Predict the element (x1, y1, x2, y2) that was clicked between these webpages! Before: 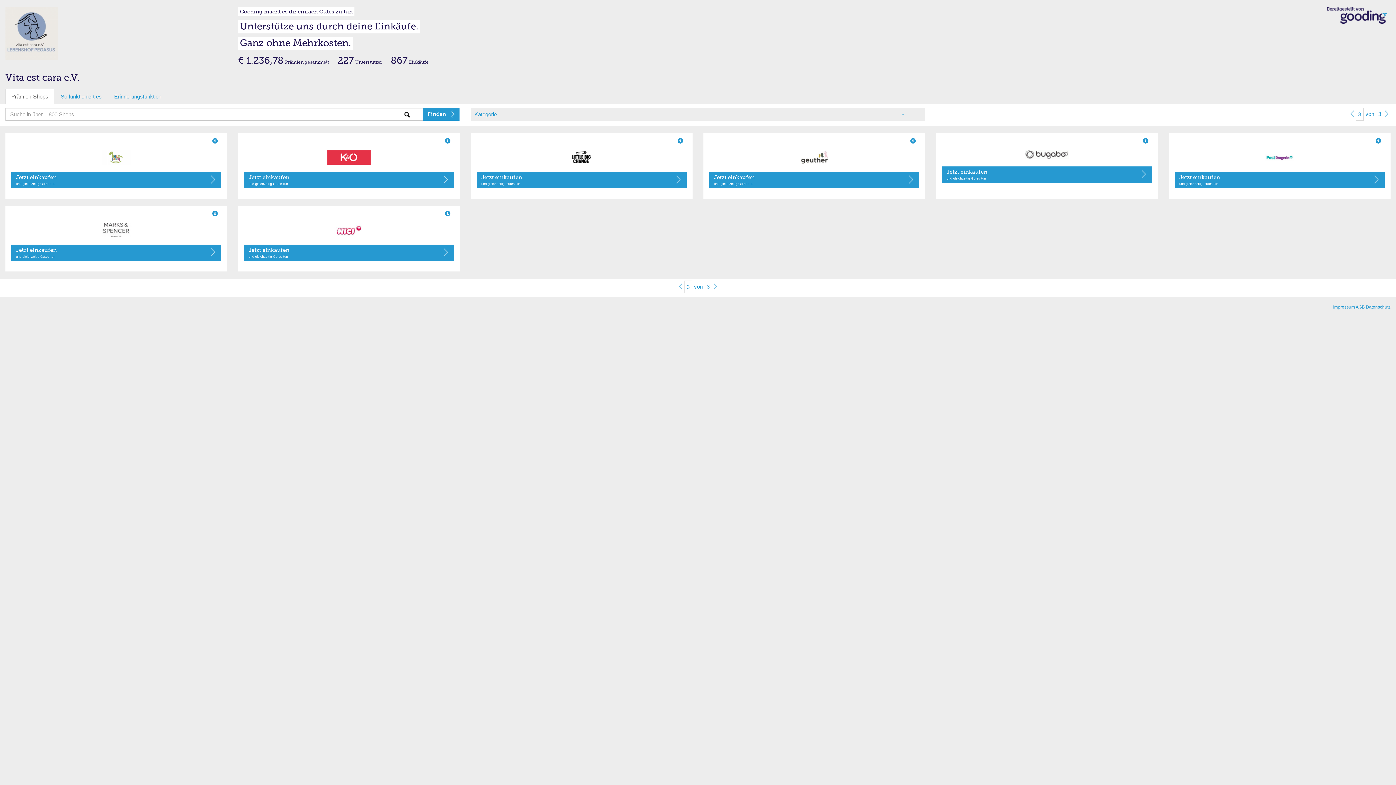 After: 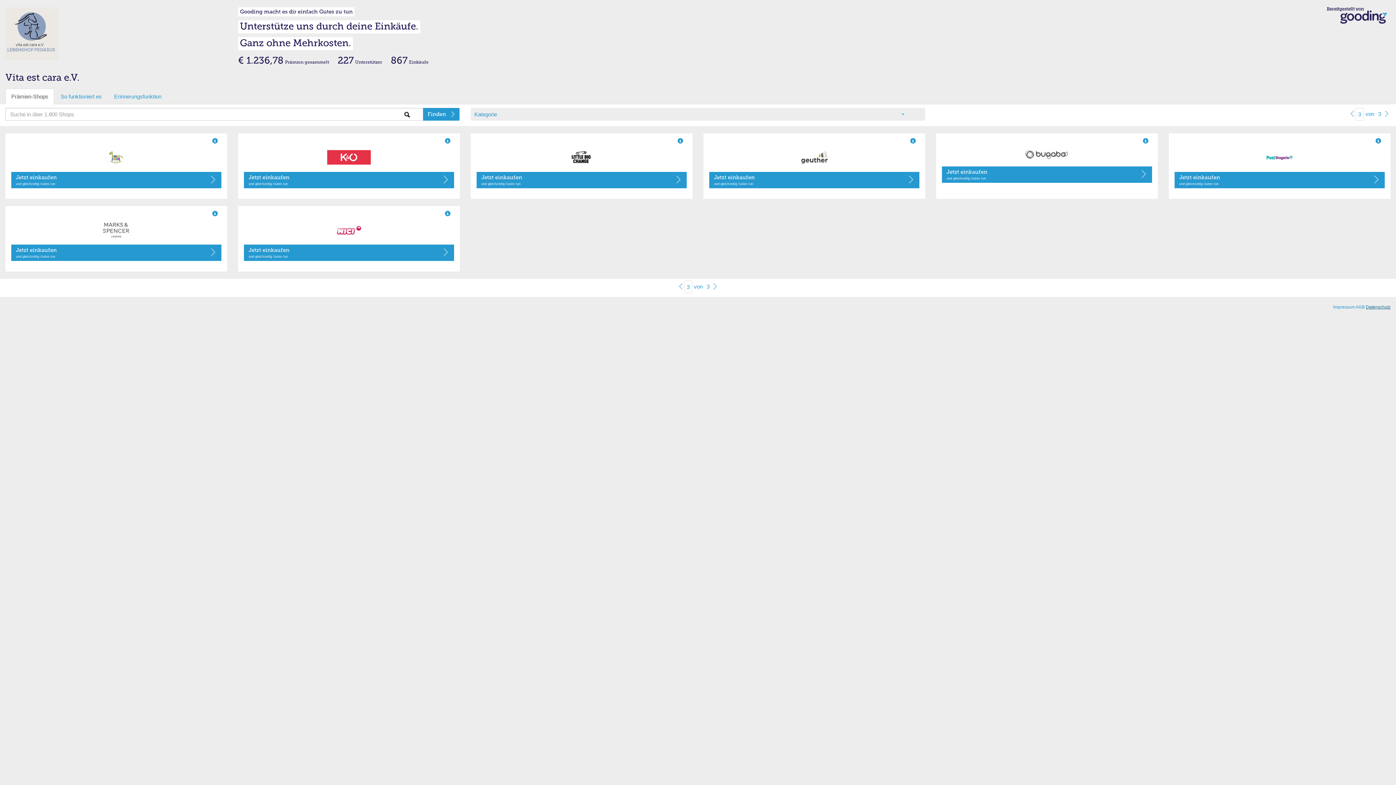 Action: bbox: (1366, 304, 1390, 309) label: Datenschutz